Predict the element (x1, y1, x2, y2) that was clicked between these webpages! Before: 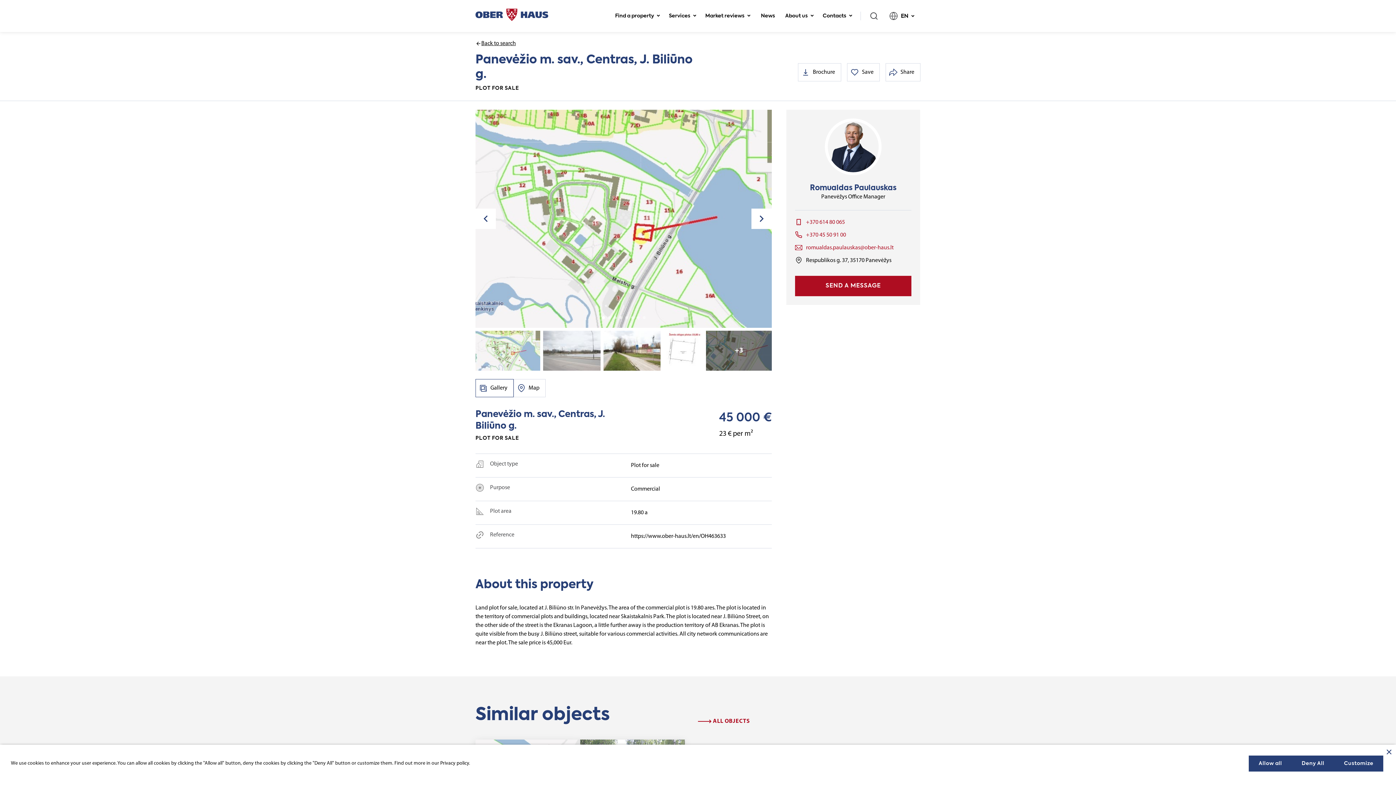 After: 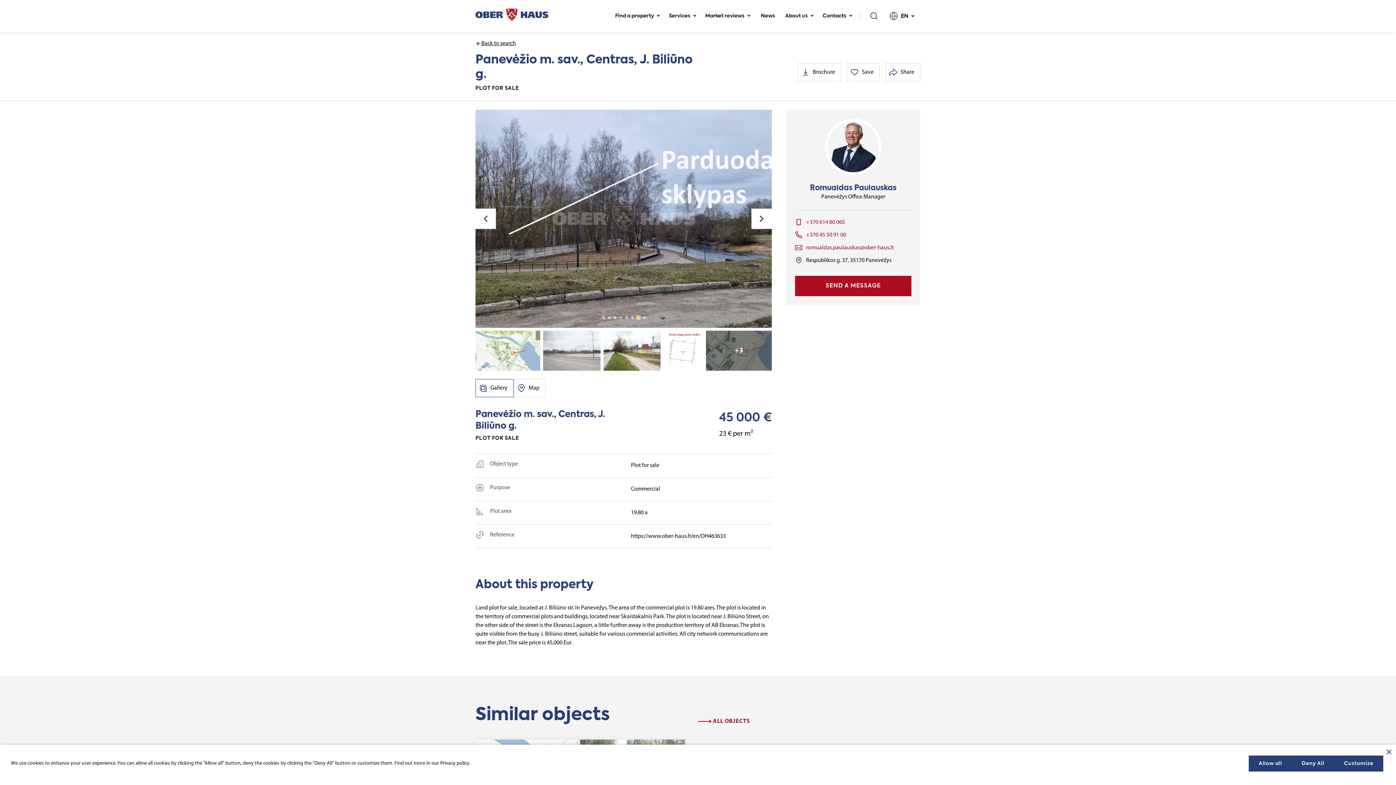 Action: bbox: (636, 316, 639, 319) label: 7 of 8